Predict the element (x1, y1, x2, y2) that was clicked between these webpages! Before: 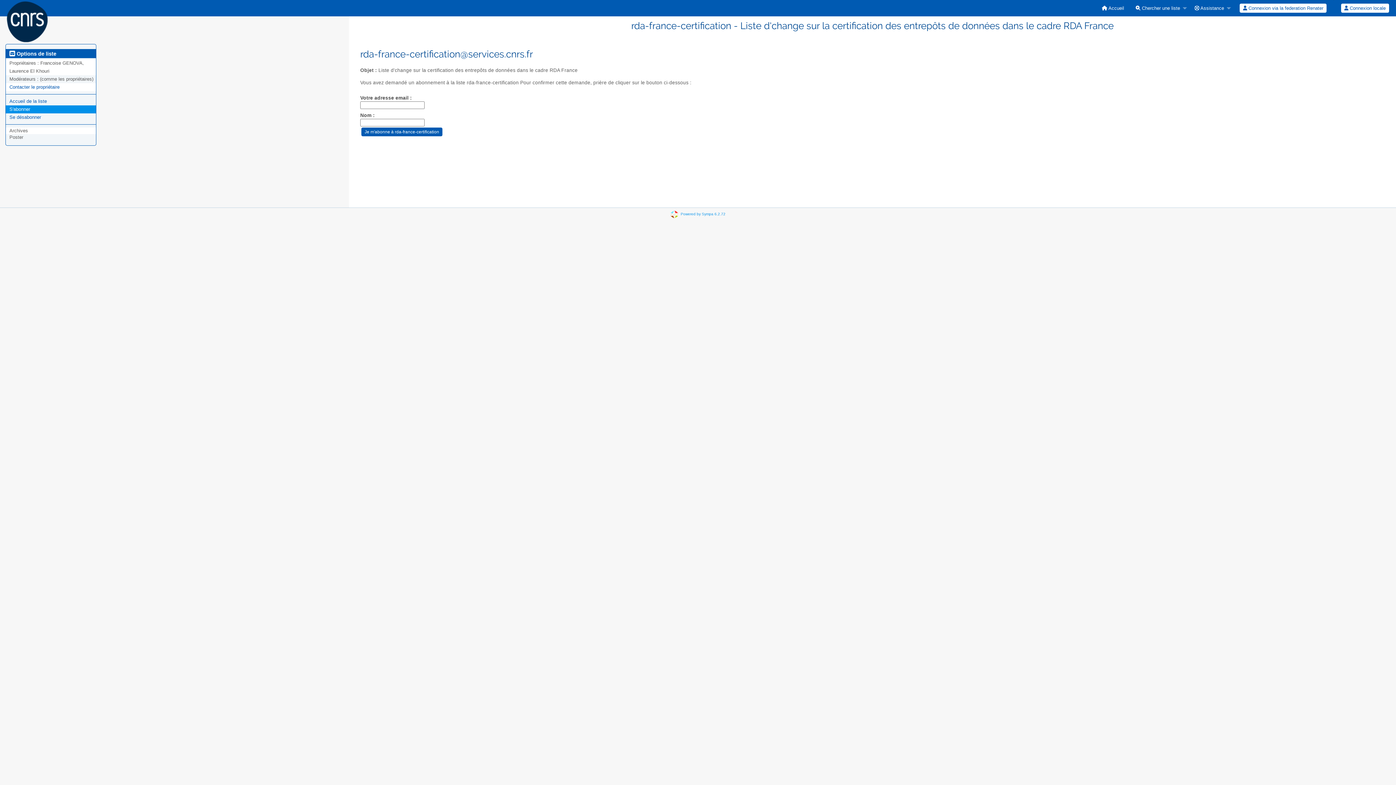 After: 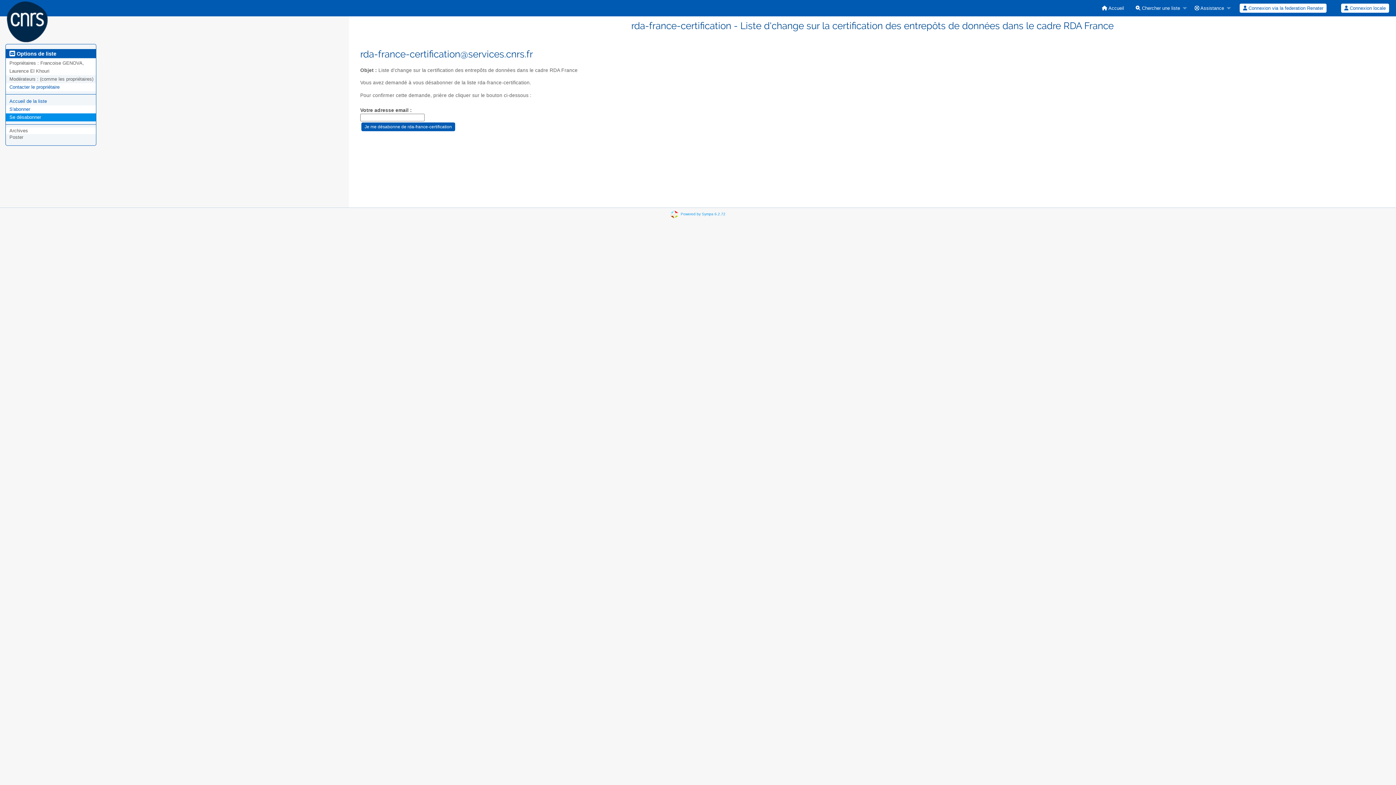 Action: bbox: (9, 114, 41, 120) label: Se désabonner